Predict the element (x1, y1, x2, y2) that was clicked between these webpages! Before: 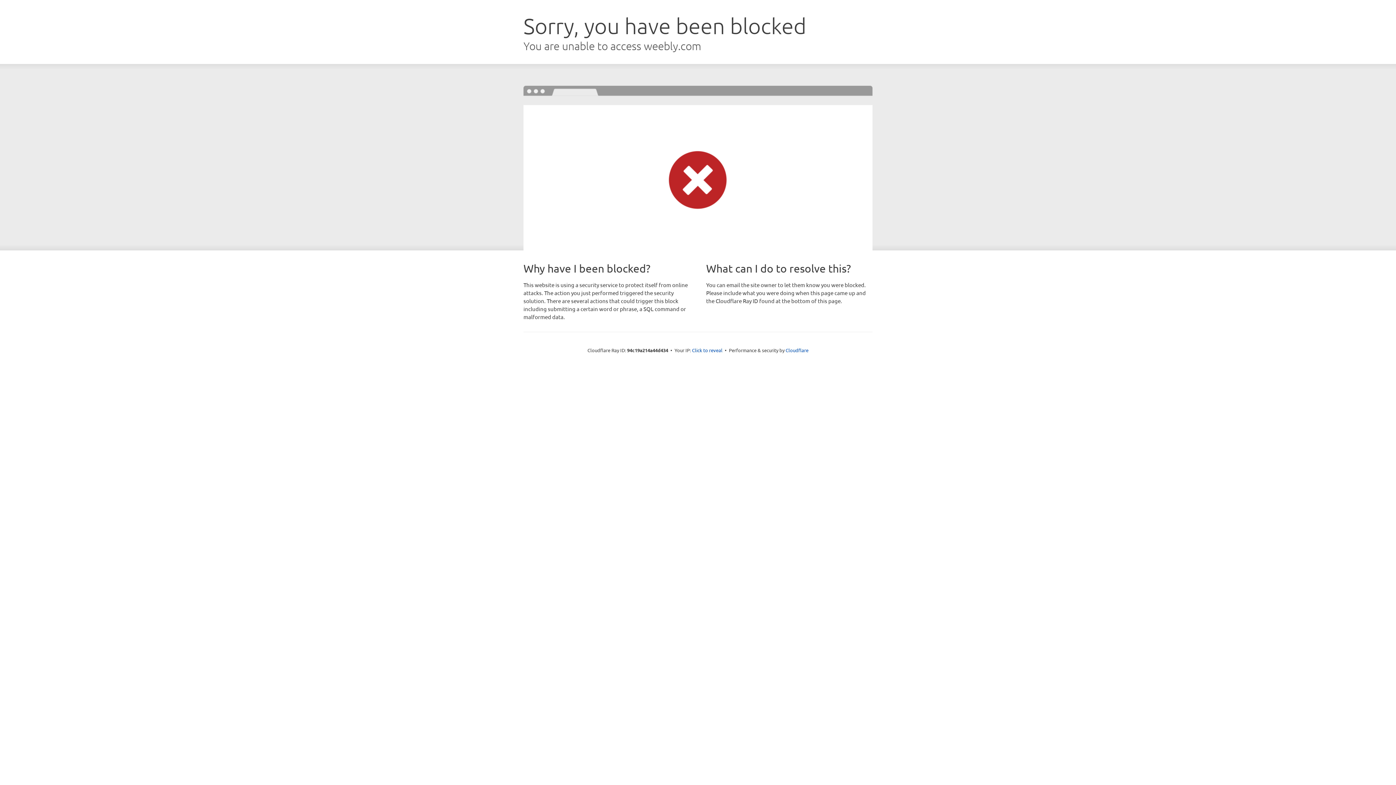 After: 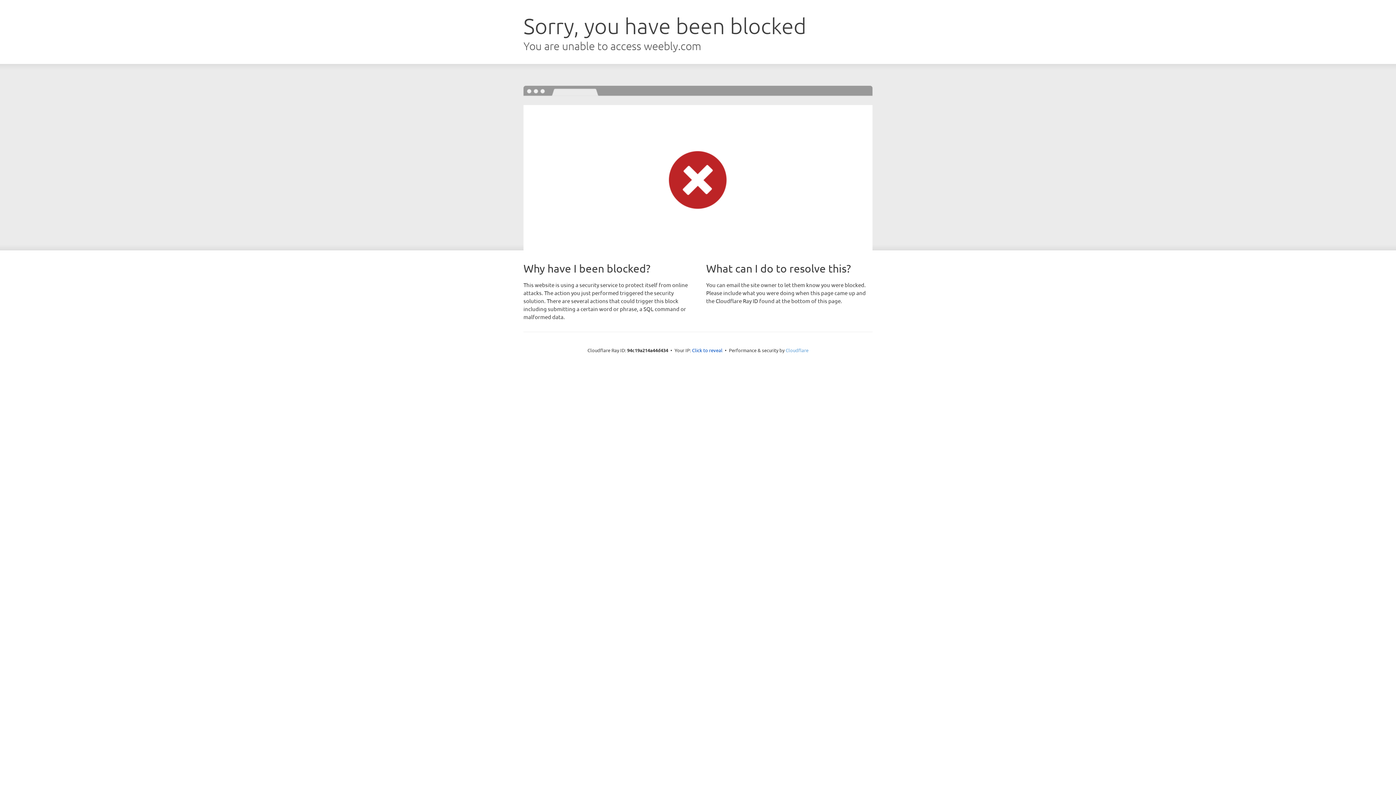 Action: bbox: (785, 347, 808, 353) label: Cloudflare